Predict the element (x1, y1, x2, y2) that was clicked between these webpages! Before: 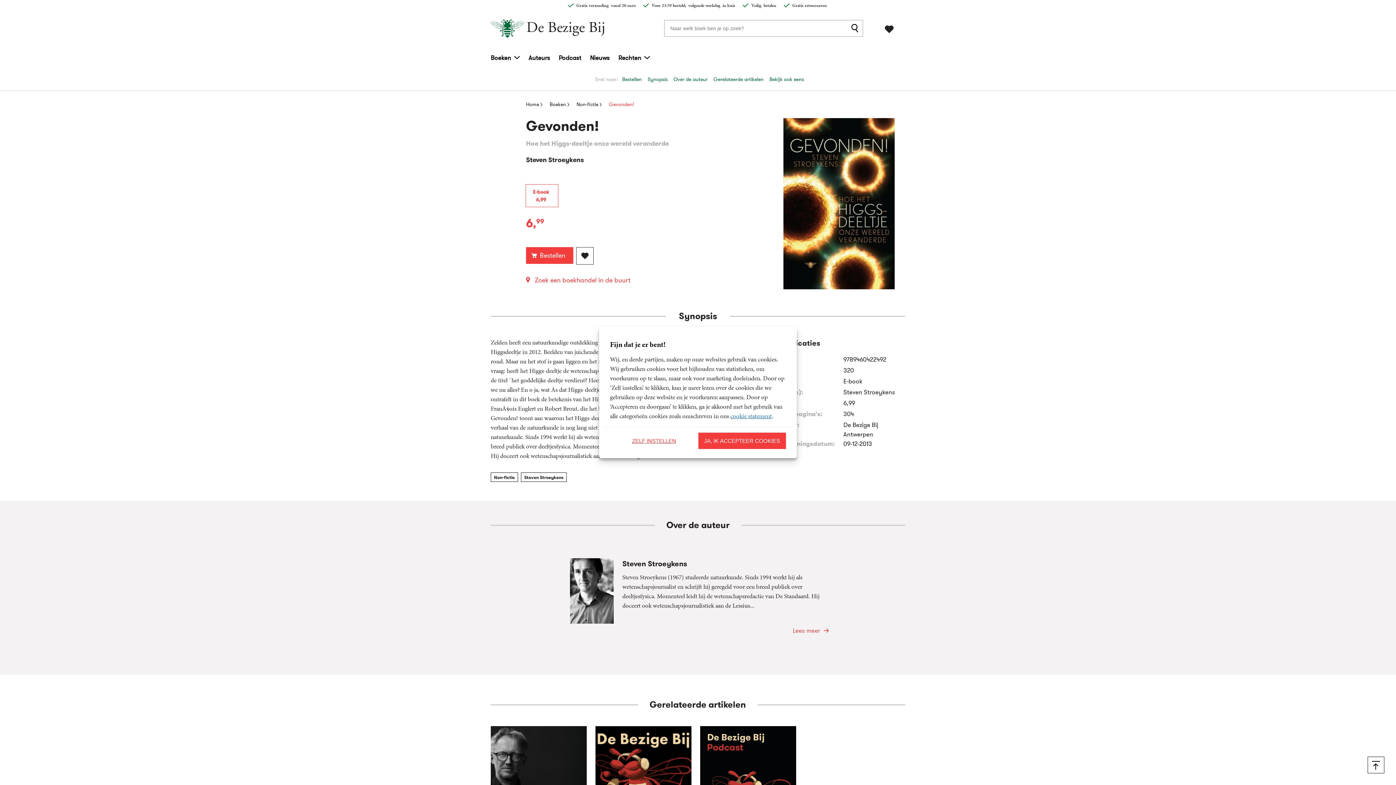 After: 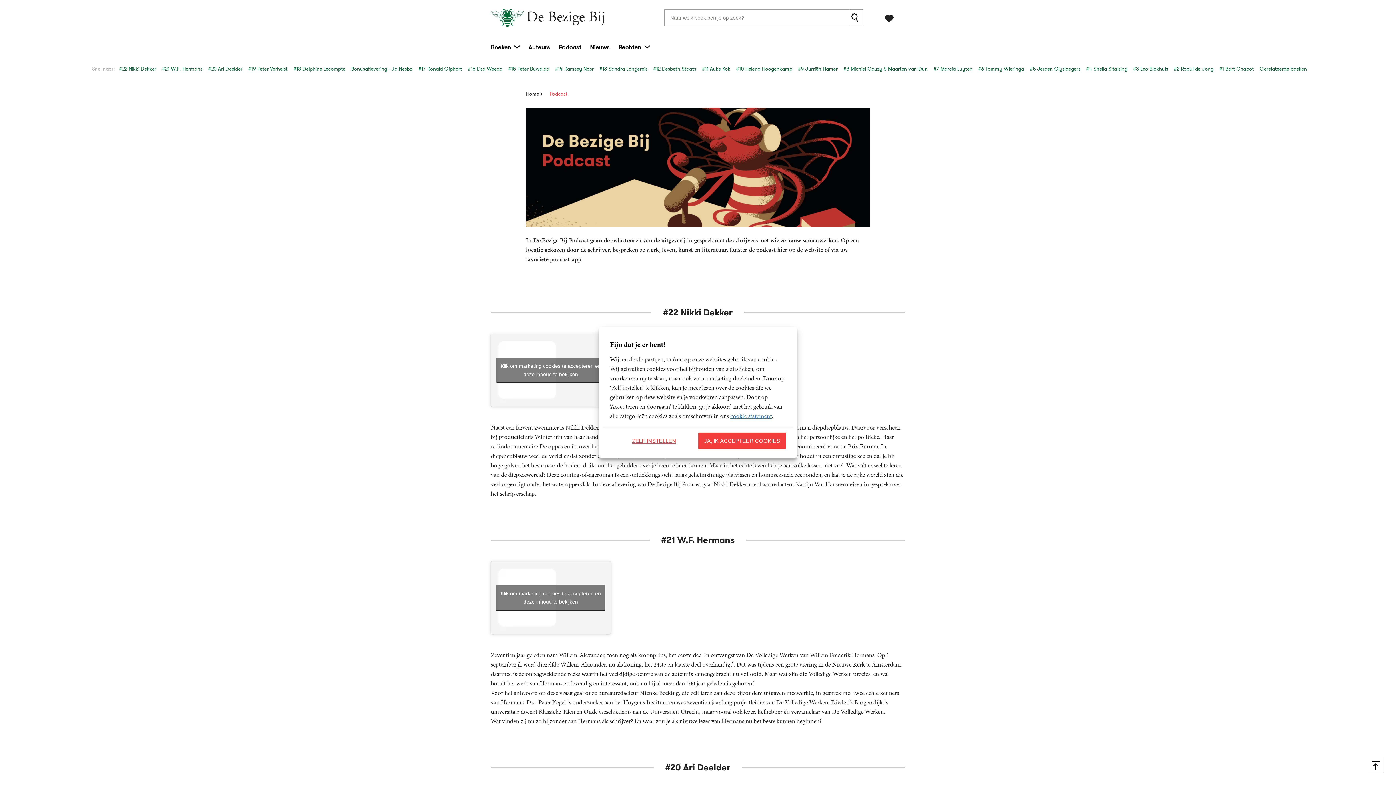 Action: label: Podcast bbox: (558, 46, 581, 68)